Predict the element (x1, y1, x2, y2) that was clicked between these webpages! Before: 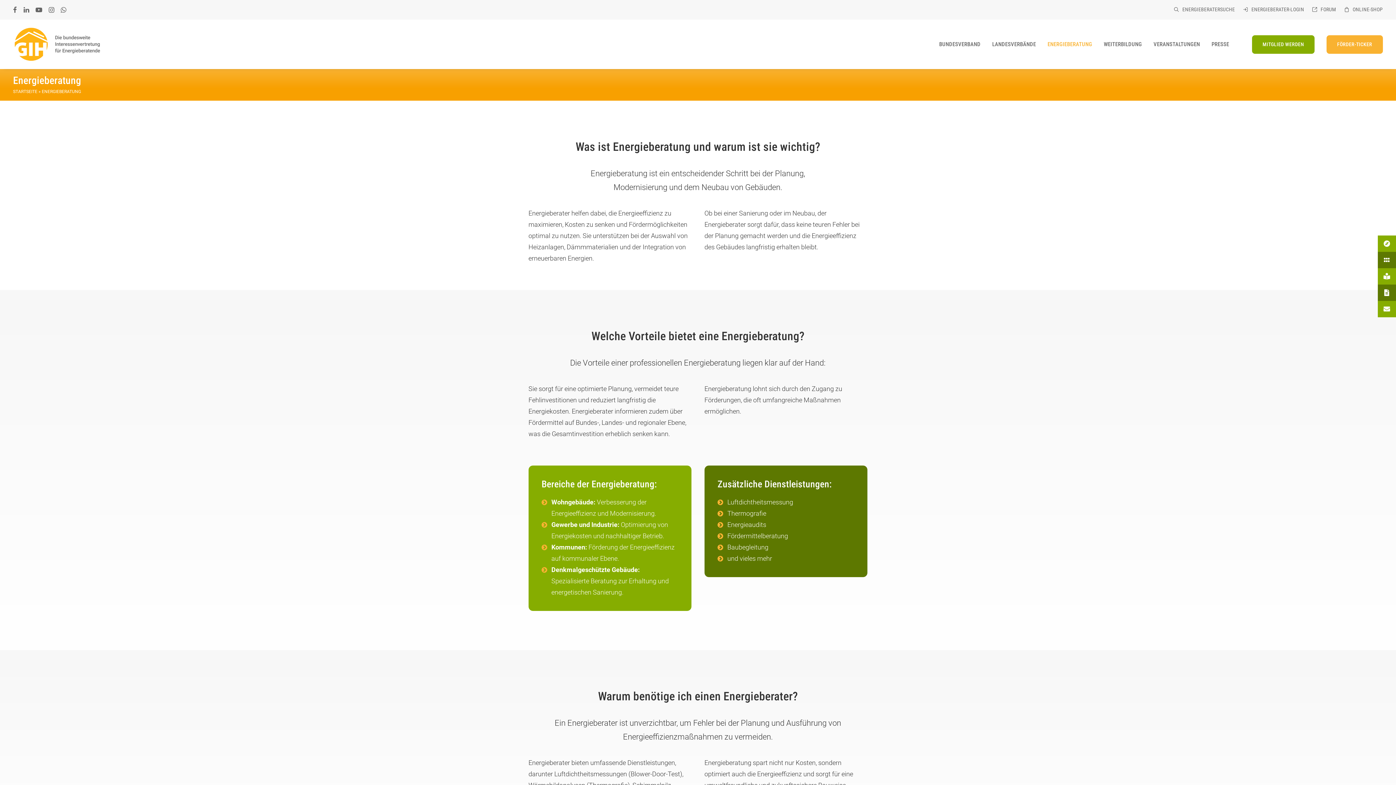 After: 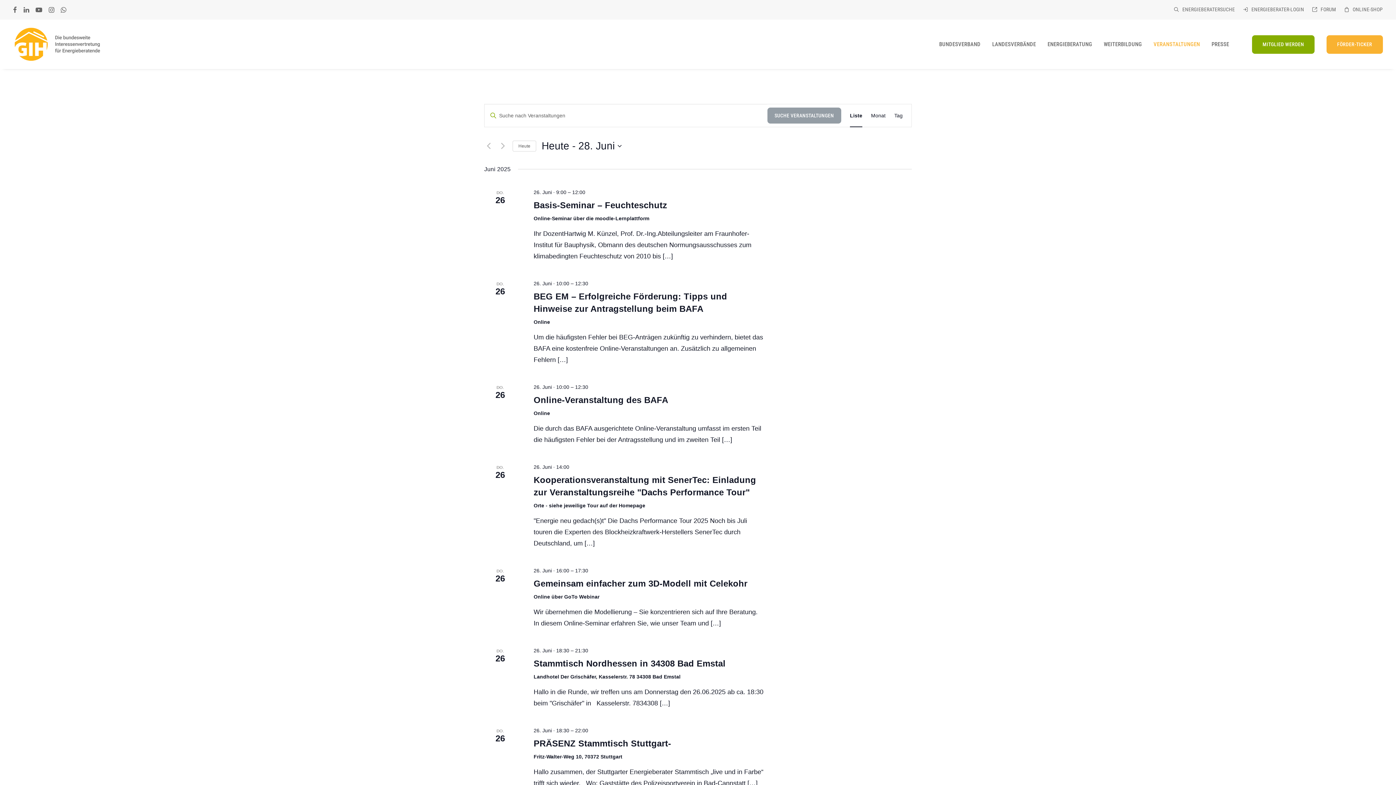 Action: bbox: (1148, 19, 1205, 69) label: VERANSTALTUNGEN